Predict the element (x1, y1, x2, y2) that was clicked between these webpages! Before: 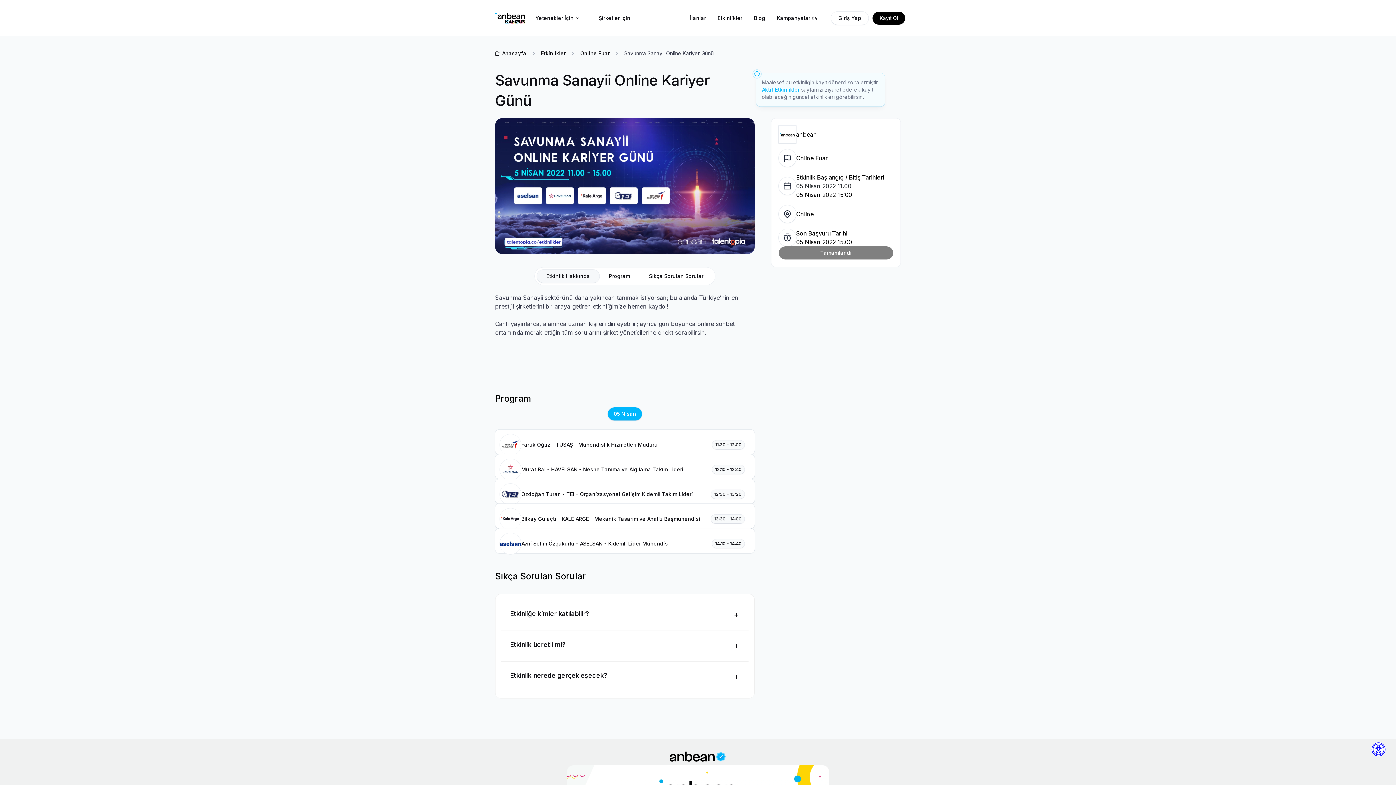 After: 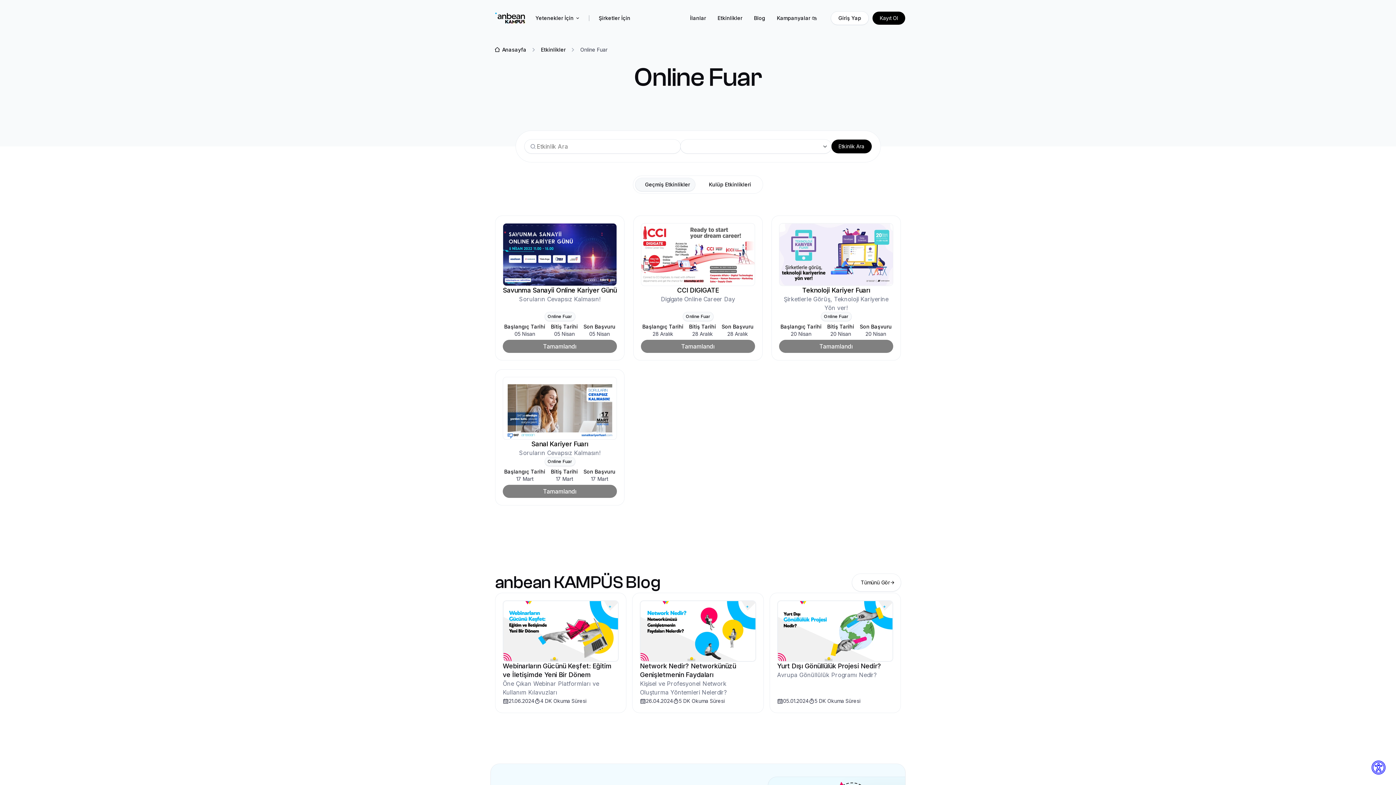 Action: label: Online Fuar bbox: (576, 48, 613, 58)